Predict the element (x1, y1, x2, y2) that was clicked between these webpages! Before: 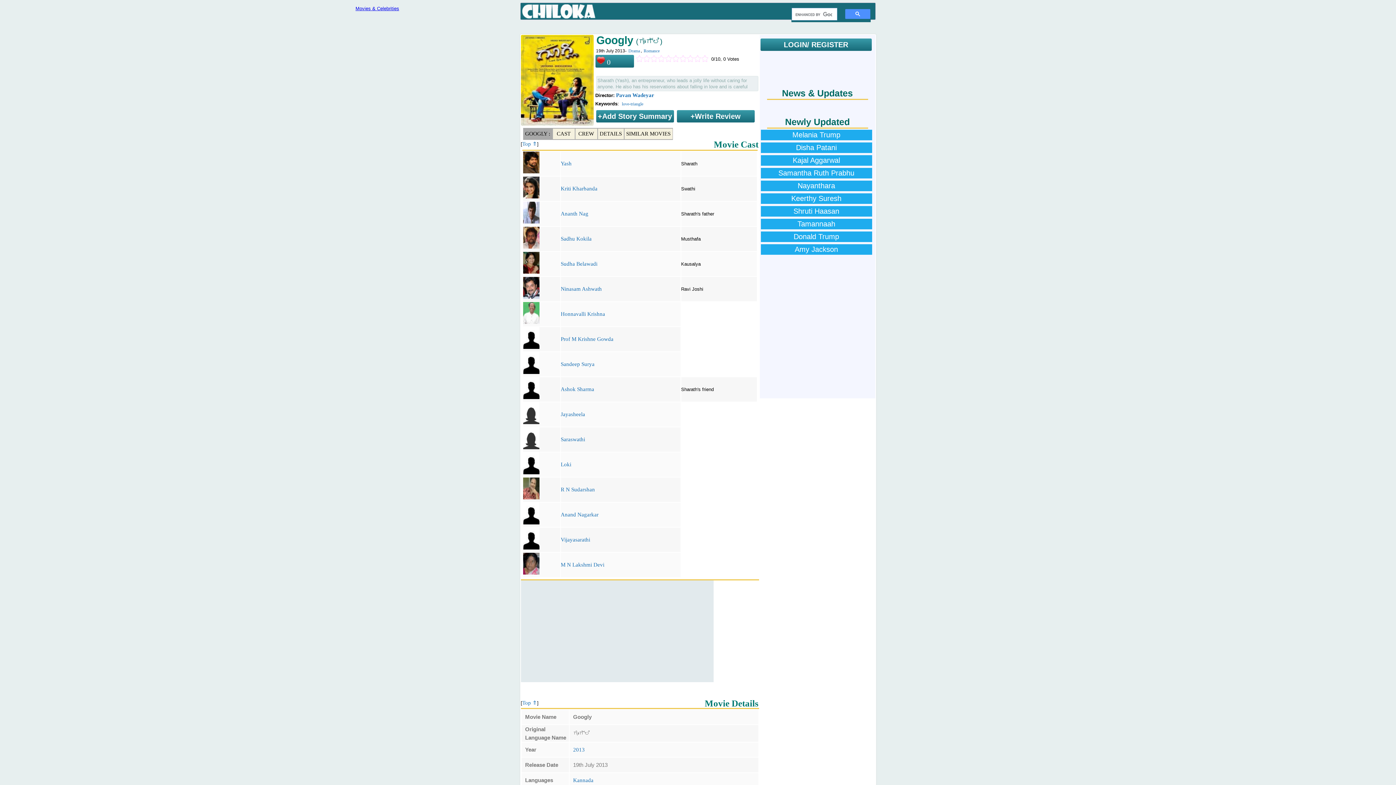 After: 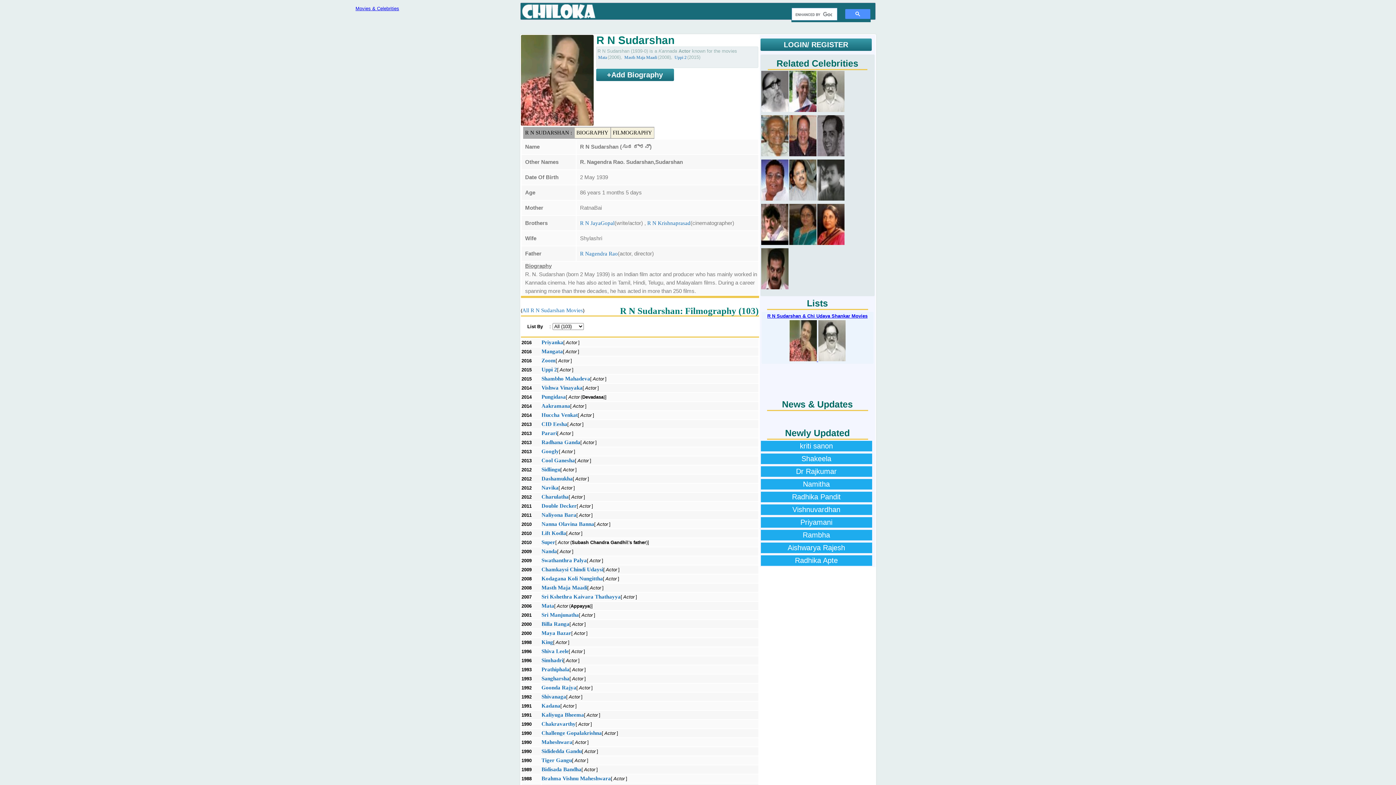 Action: bbox: (560, 486, 595, 492) label: R N Sudarshan